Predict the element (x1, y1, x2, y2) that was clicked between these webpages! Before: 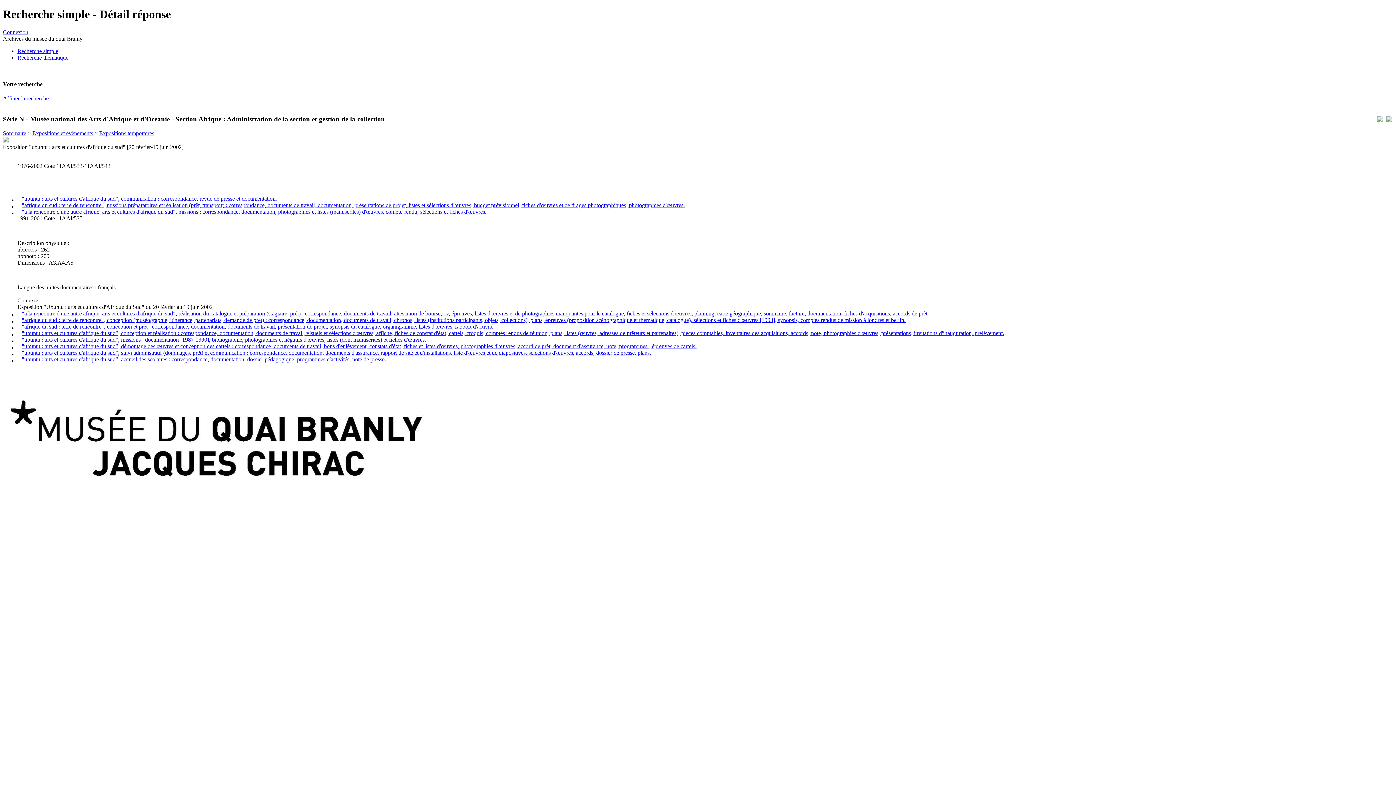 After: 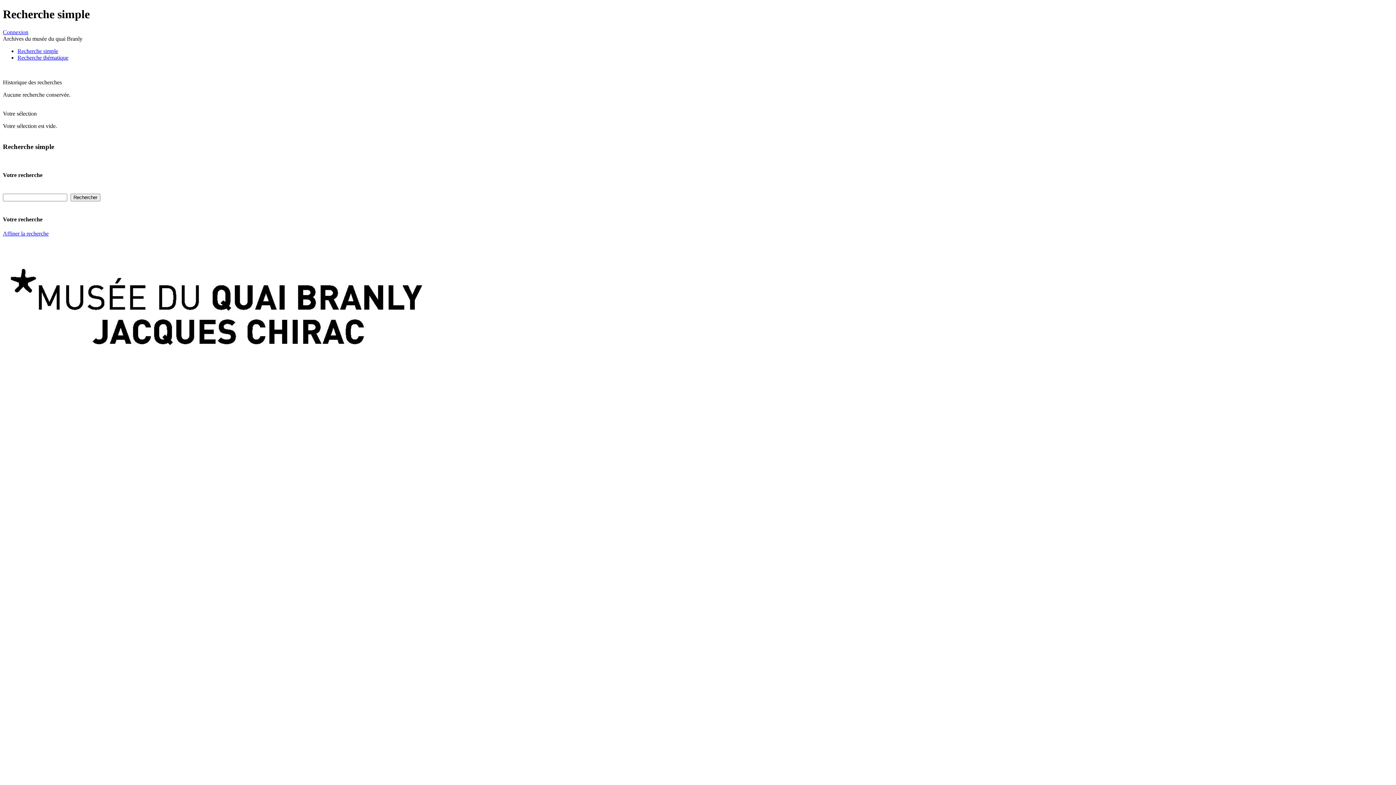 Action: label: Recherche simple bbox: (17, 47, 1393, 54)